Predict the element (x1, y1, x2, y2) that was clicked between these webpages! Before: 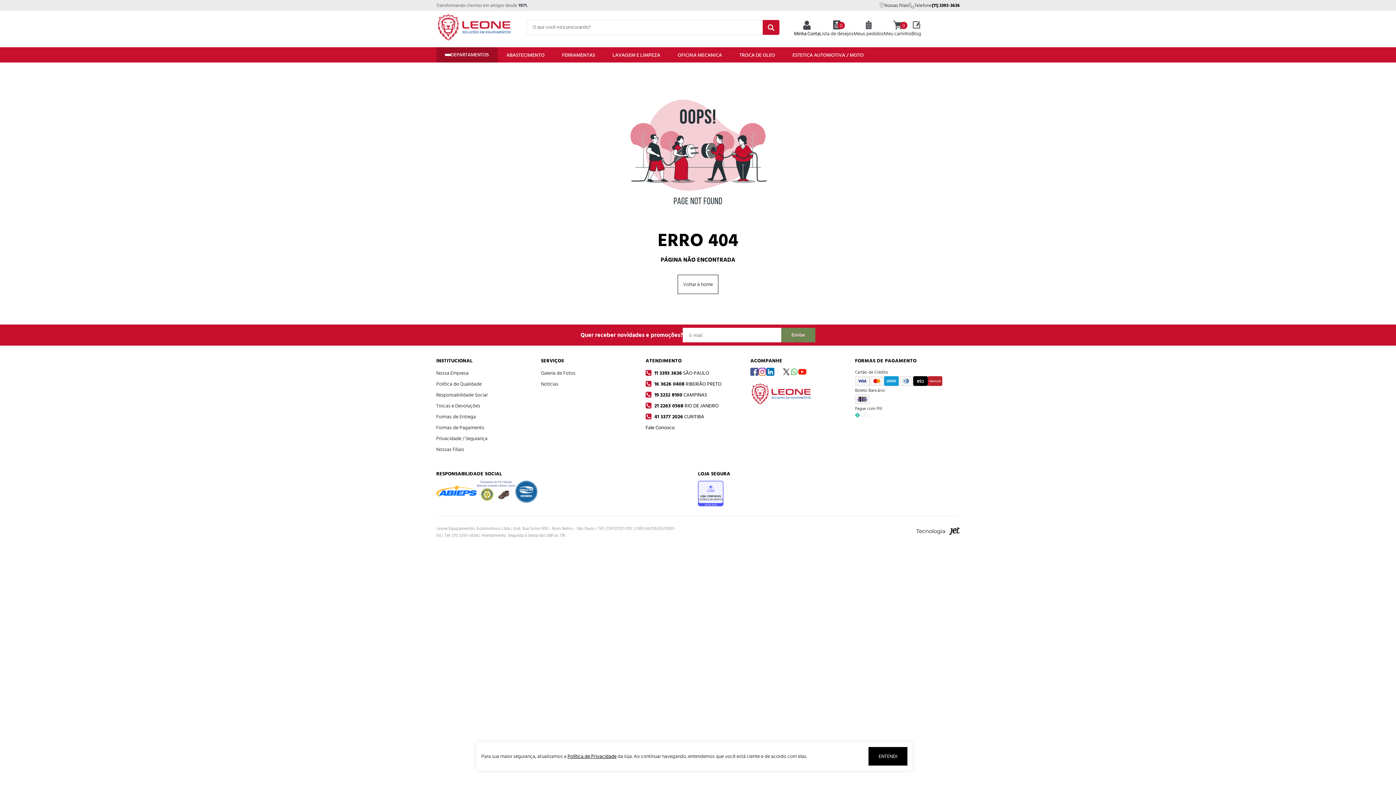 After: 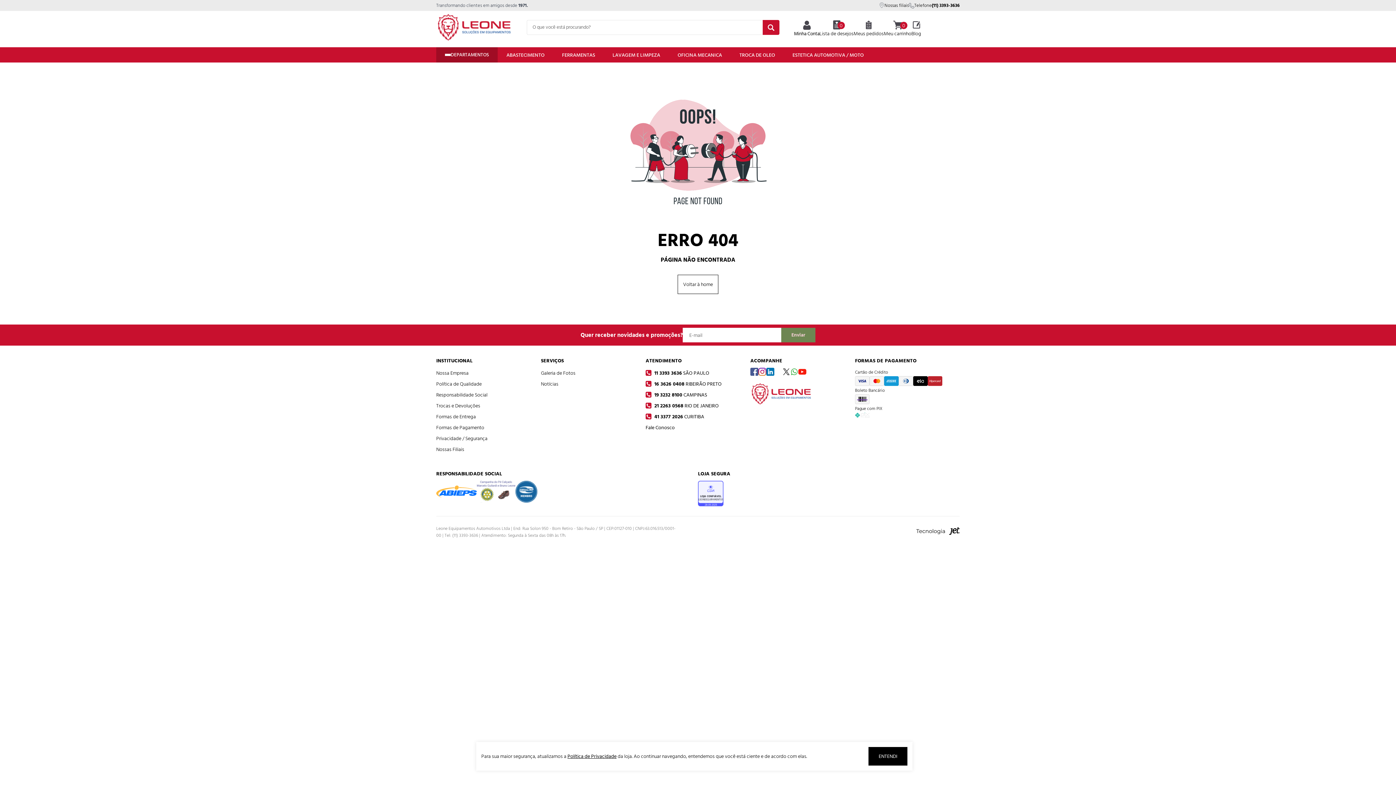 Action: label: Telefone
(11) 3393-3636 bbox: (909, 1, 960, 9)